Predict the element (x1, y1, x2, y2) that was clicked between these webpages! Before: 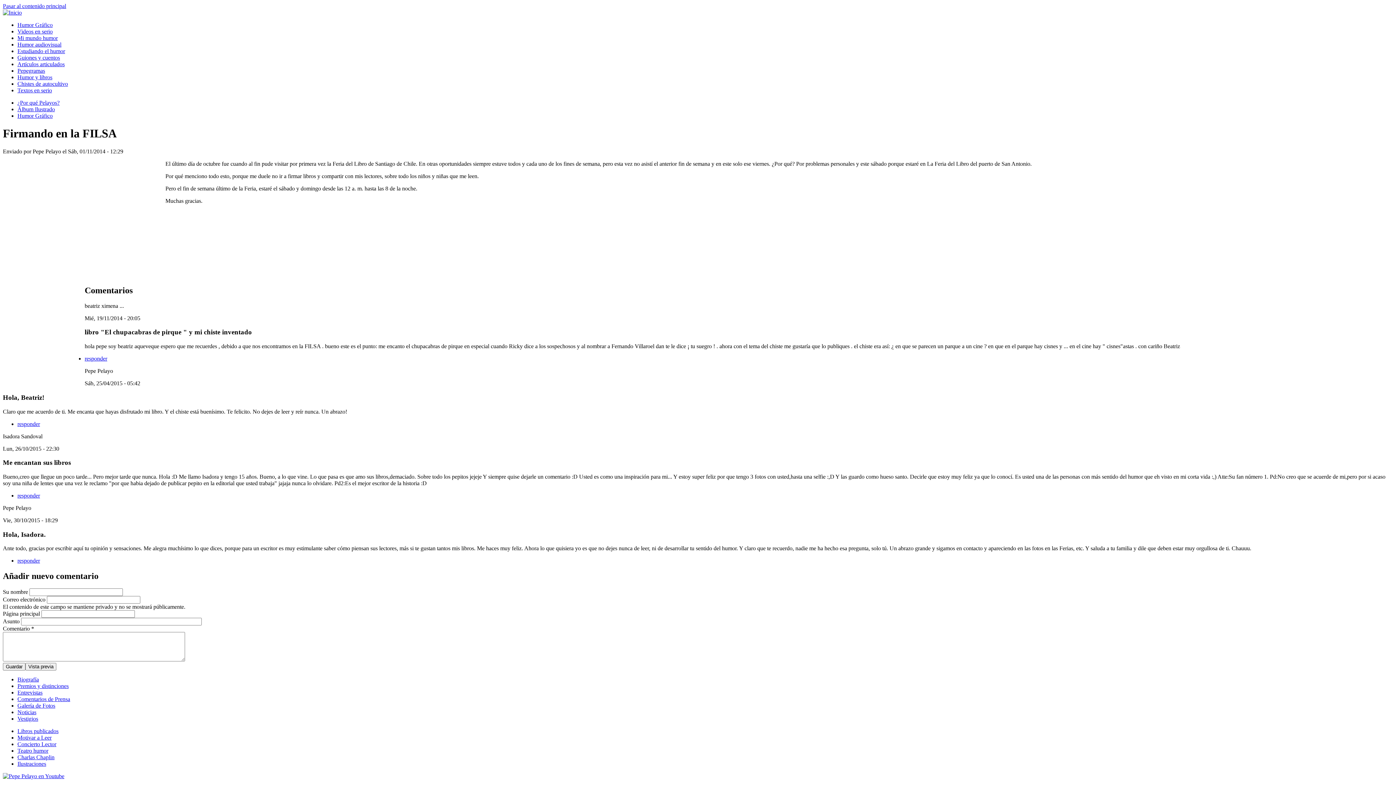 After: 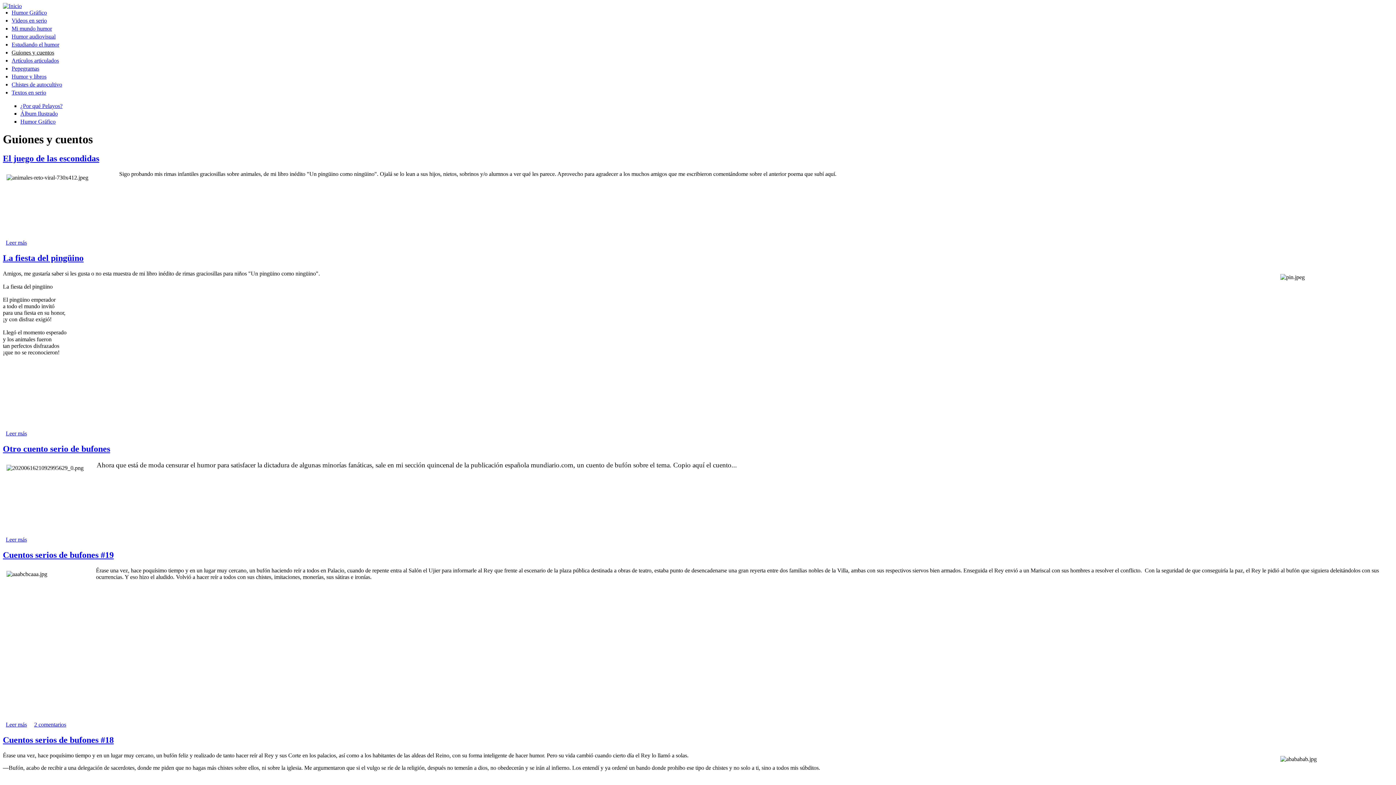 Action: bbox: (17, 54, 60, 60) label: Guiones y cuentos